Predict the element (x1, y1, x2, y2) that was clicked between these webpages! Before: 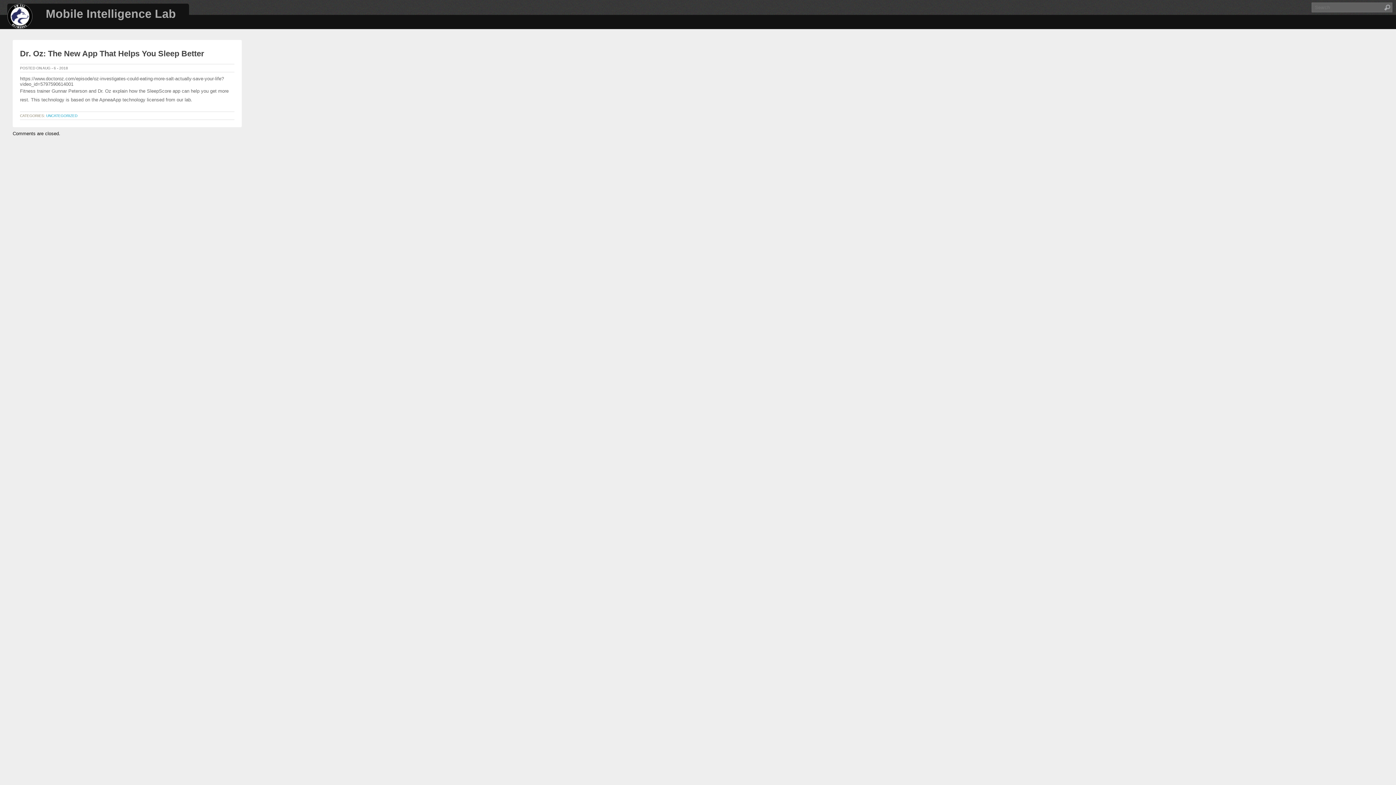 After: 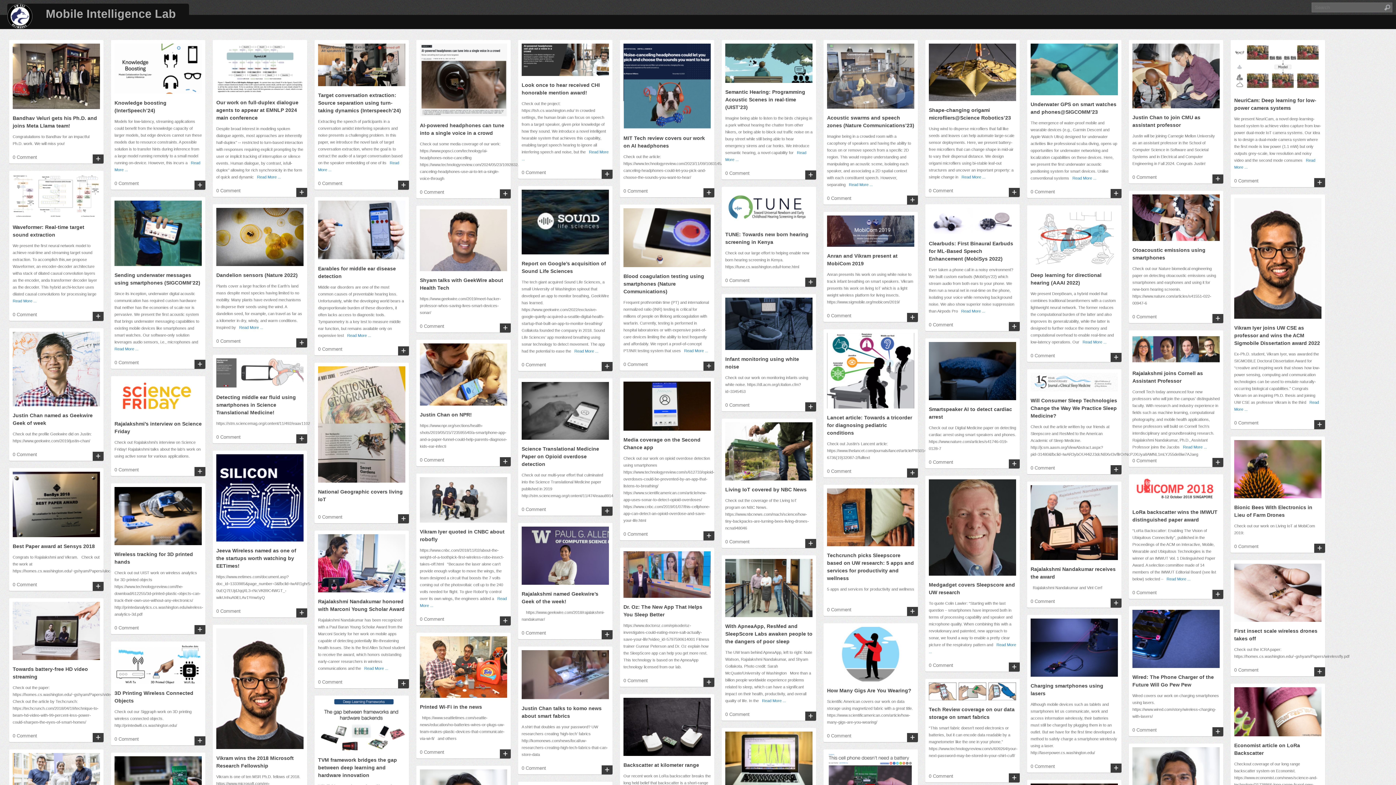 Action: bbox: (45, 7, 176, 20) label: Mobile Intelligence Lab